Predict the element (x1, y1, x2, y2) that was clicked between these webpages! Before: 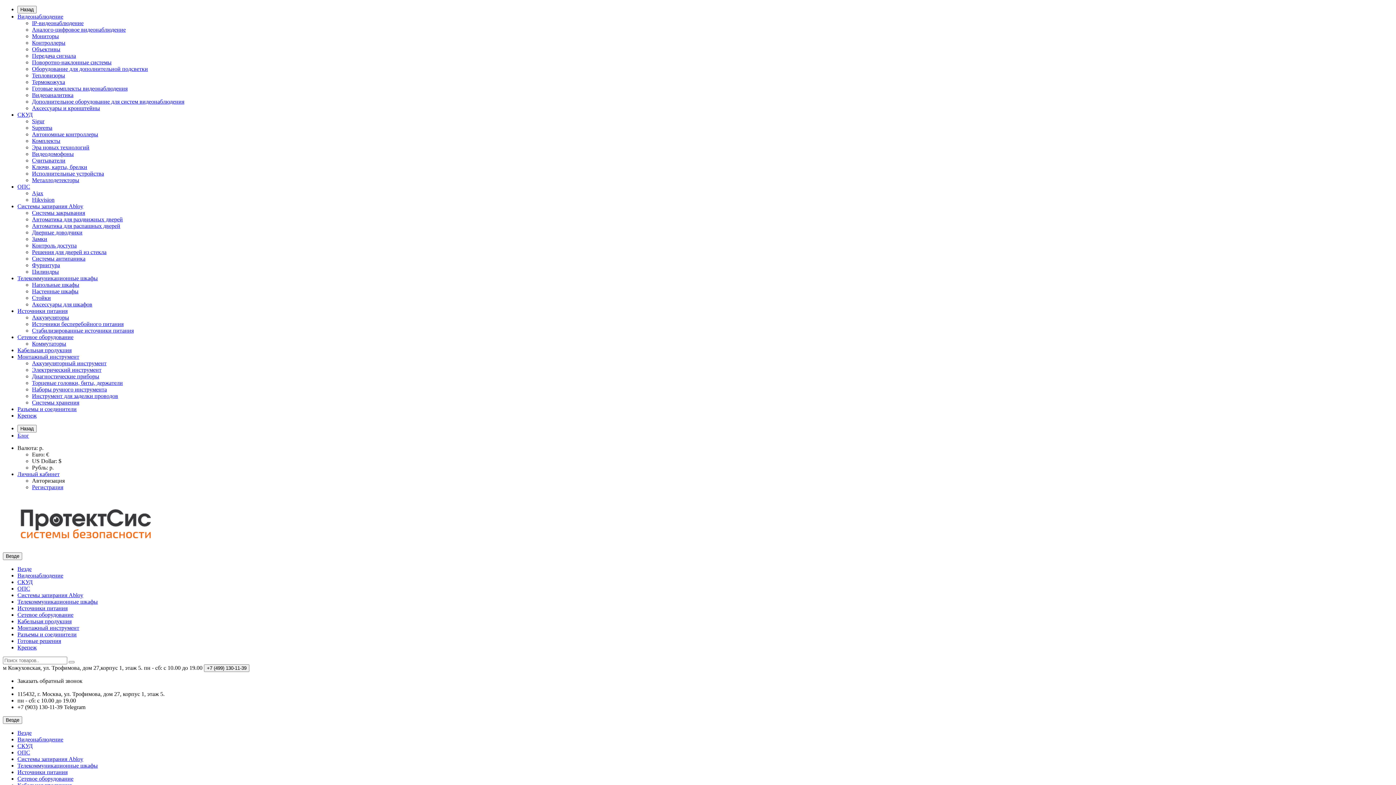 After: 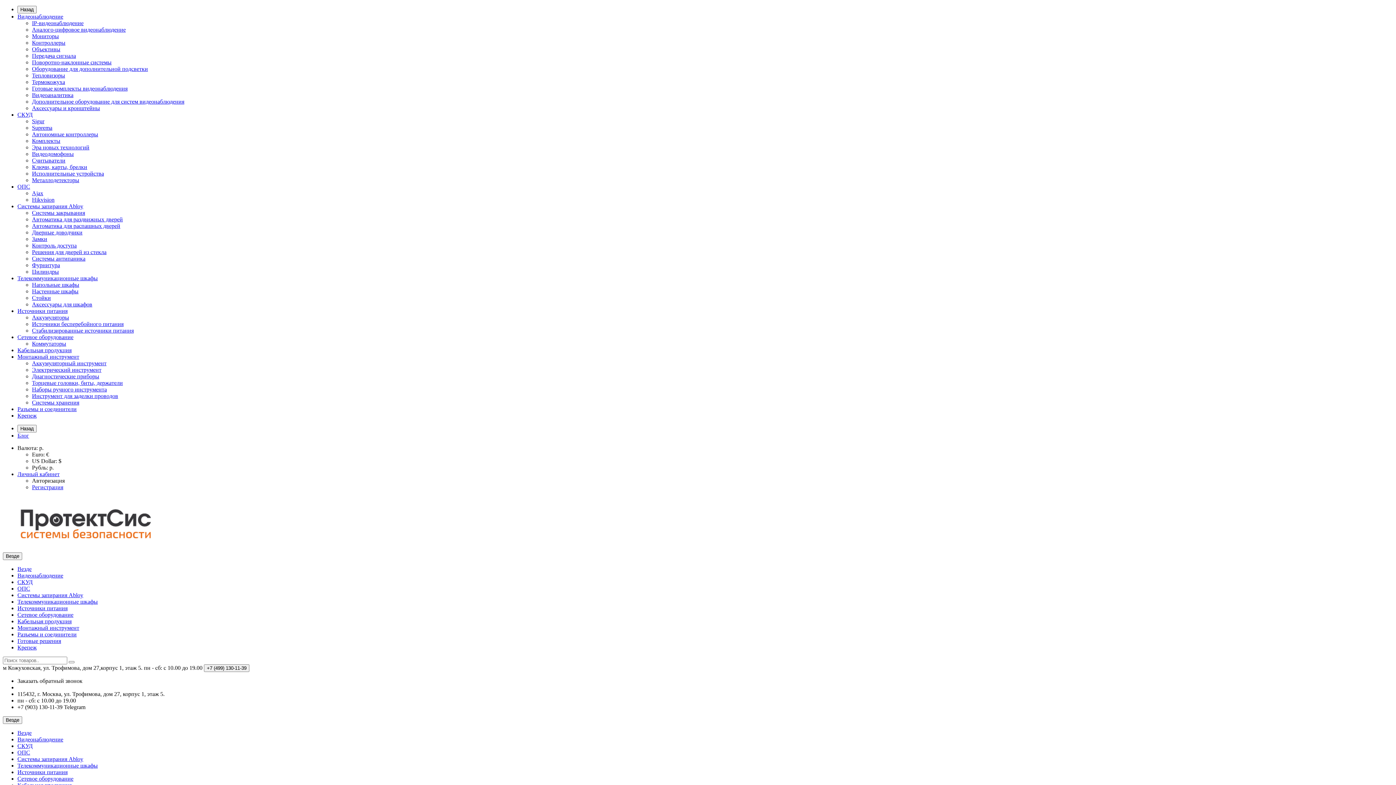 Action: bbox: (17, 566, 31, 572) label: Везде